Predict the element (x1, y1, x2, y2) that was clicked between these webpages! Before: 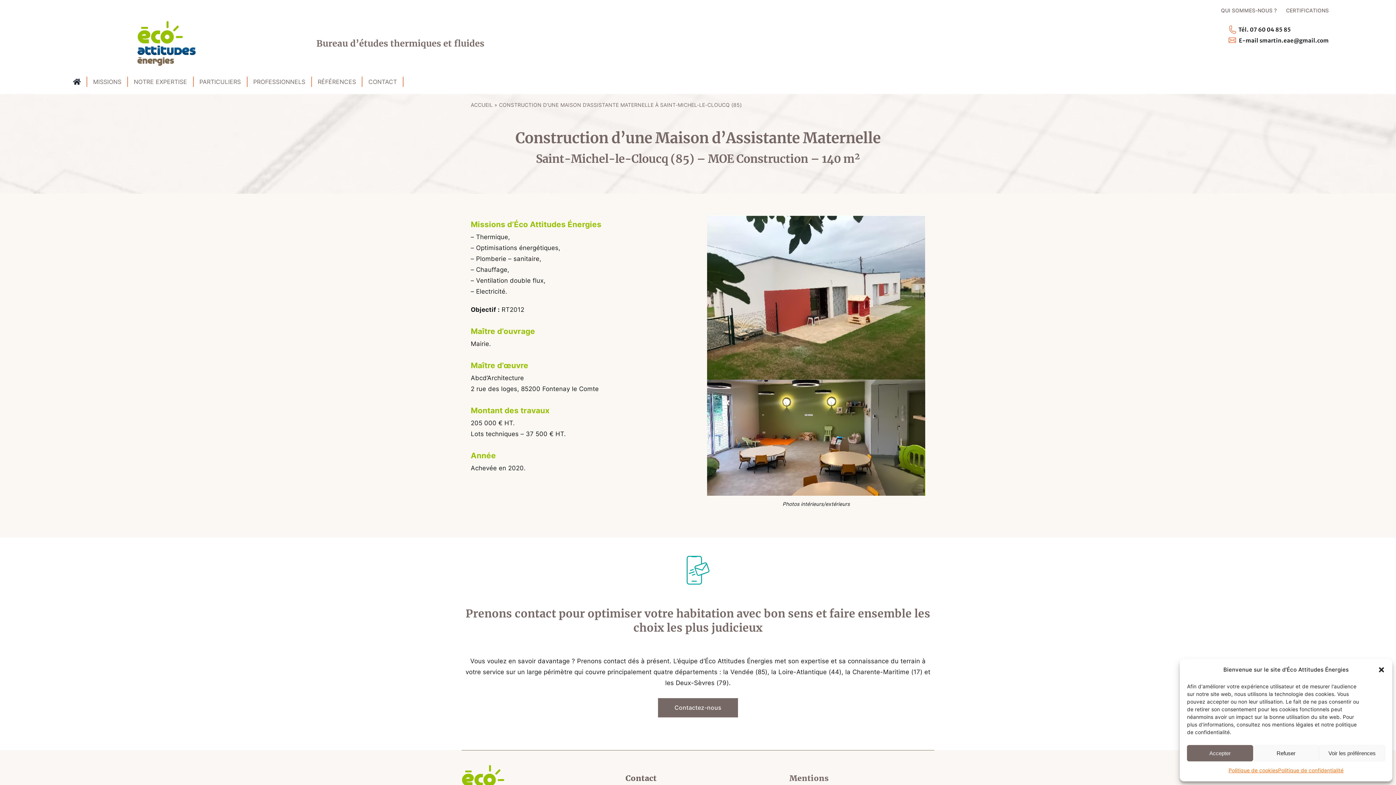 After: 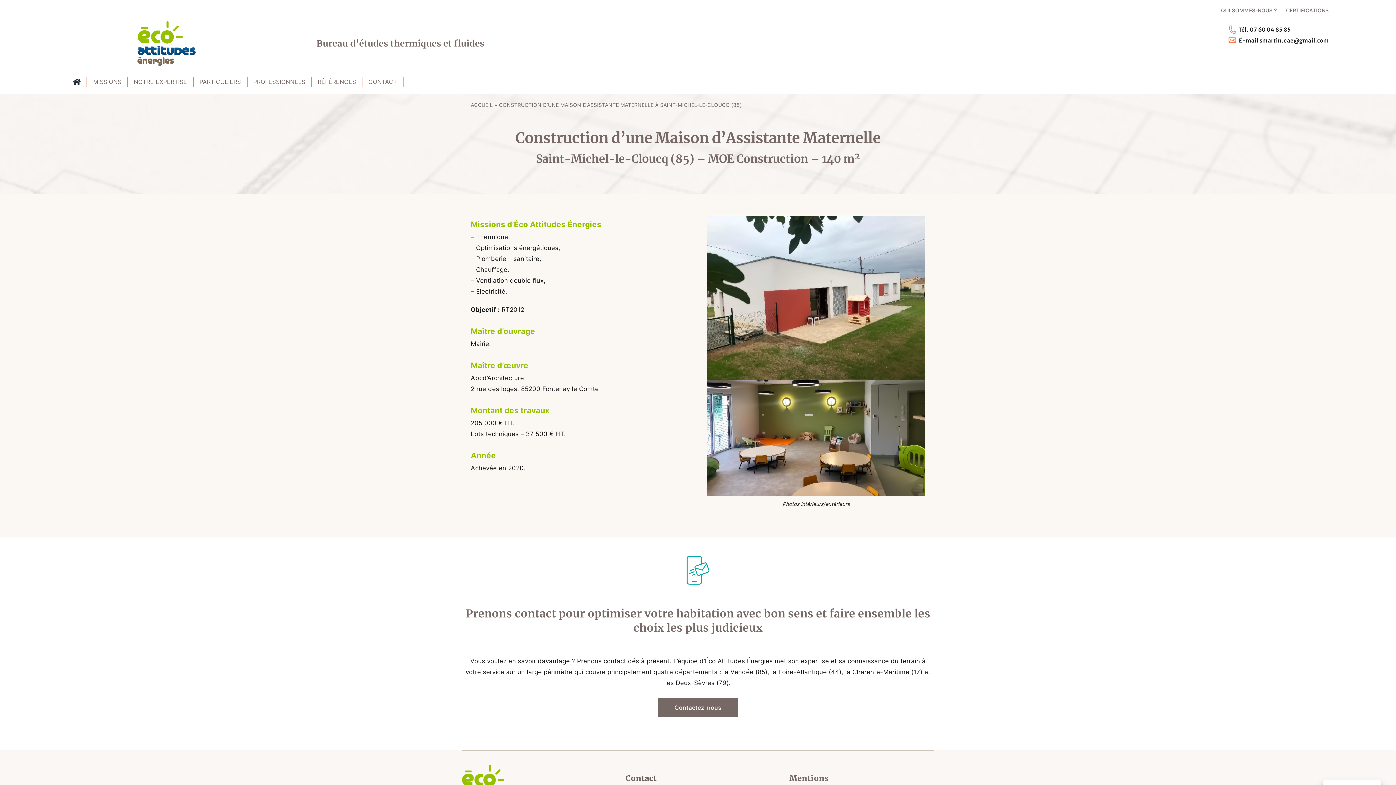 Action: bbox: (1253, 745, 1319, 761) label: Refuser